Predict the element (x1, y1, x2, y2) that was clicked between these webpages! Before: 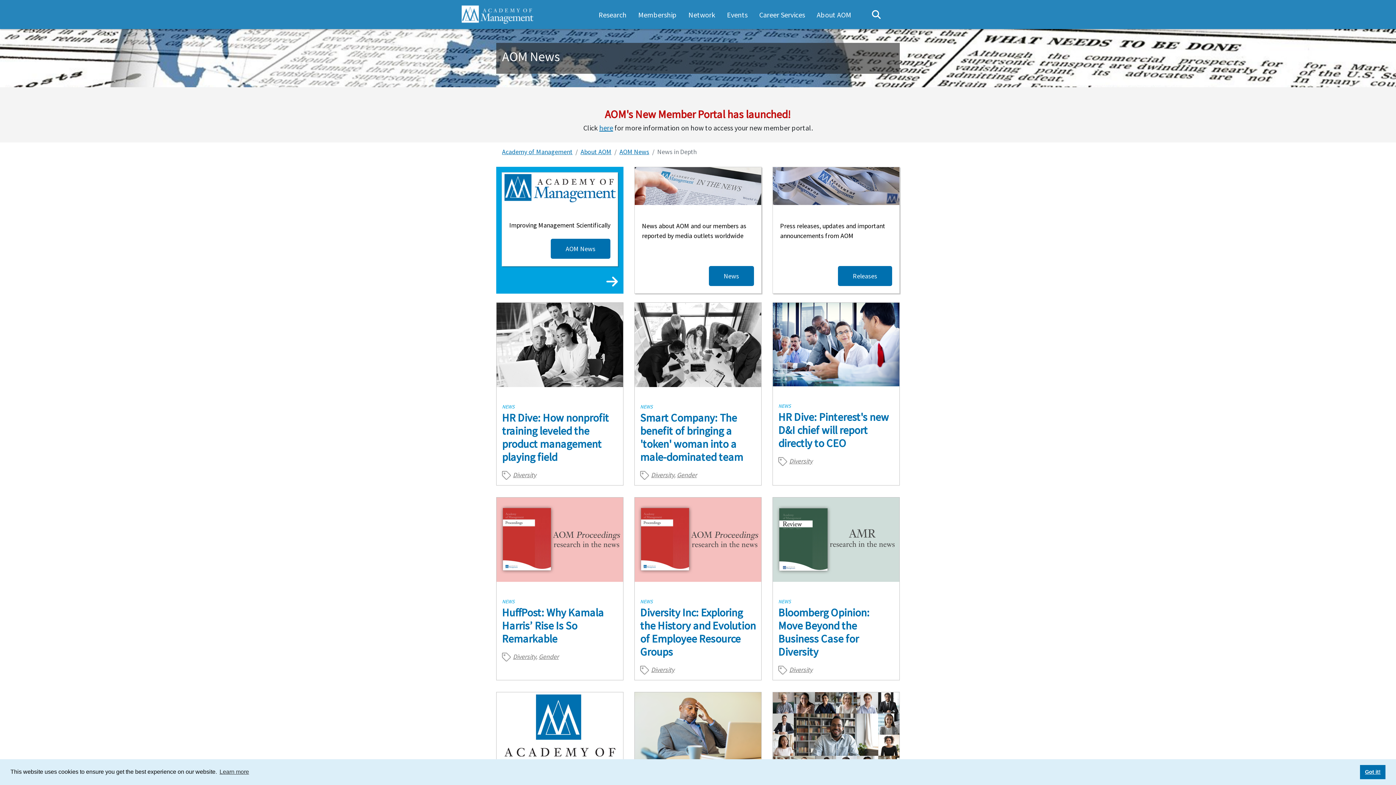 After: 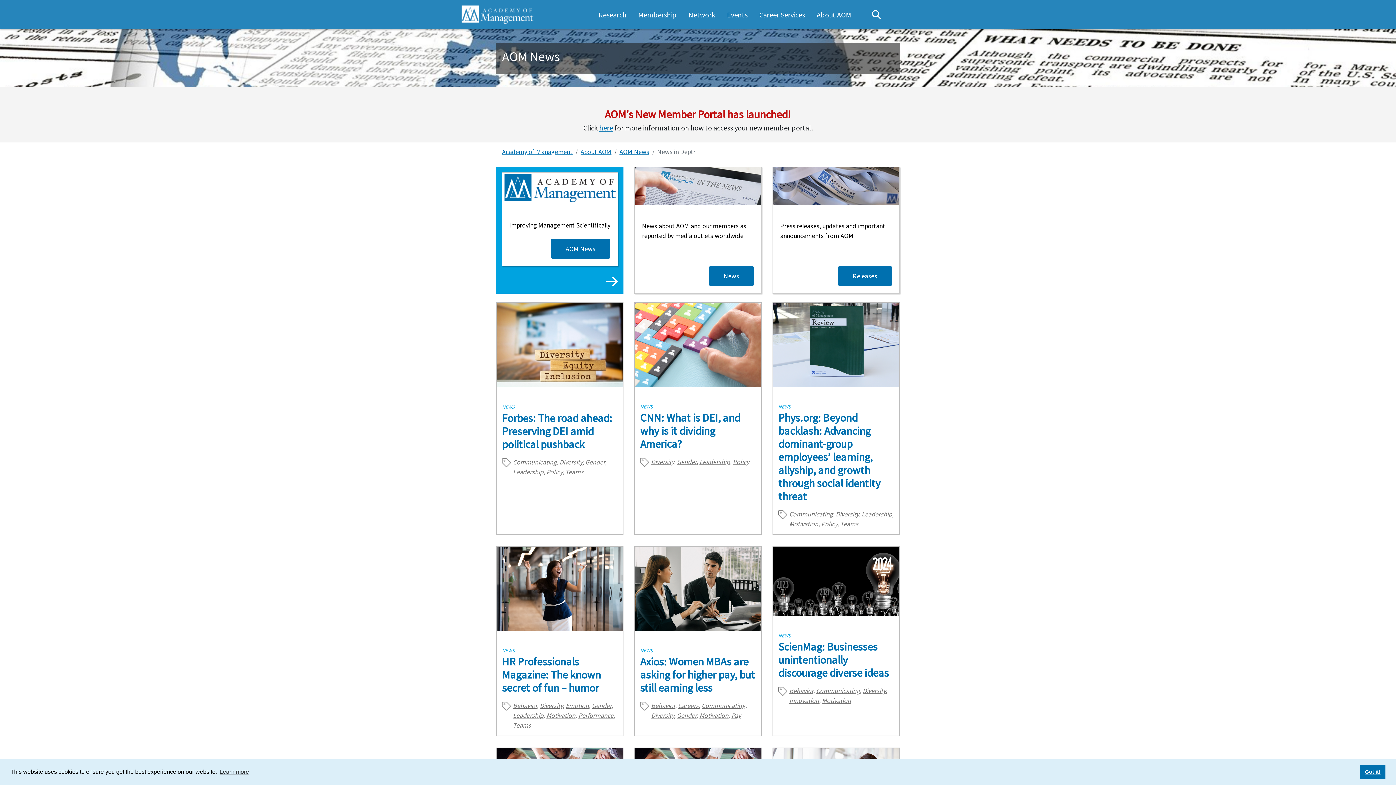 Action: bbox: (651, 471, 674, 479) label: Diversity